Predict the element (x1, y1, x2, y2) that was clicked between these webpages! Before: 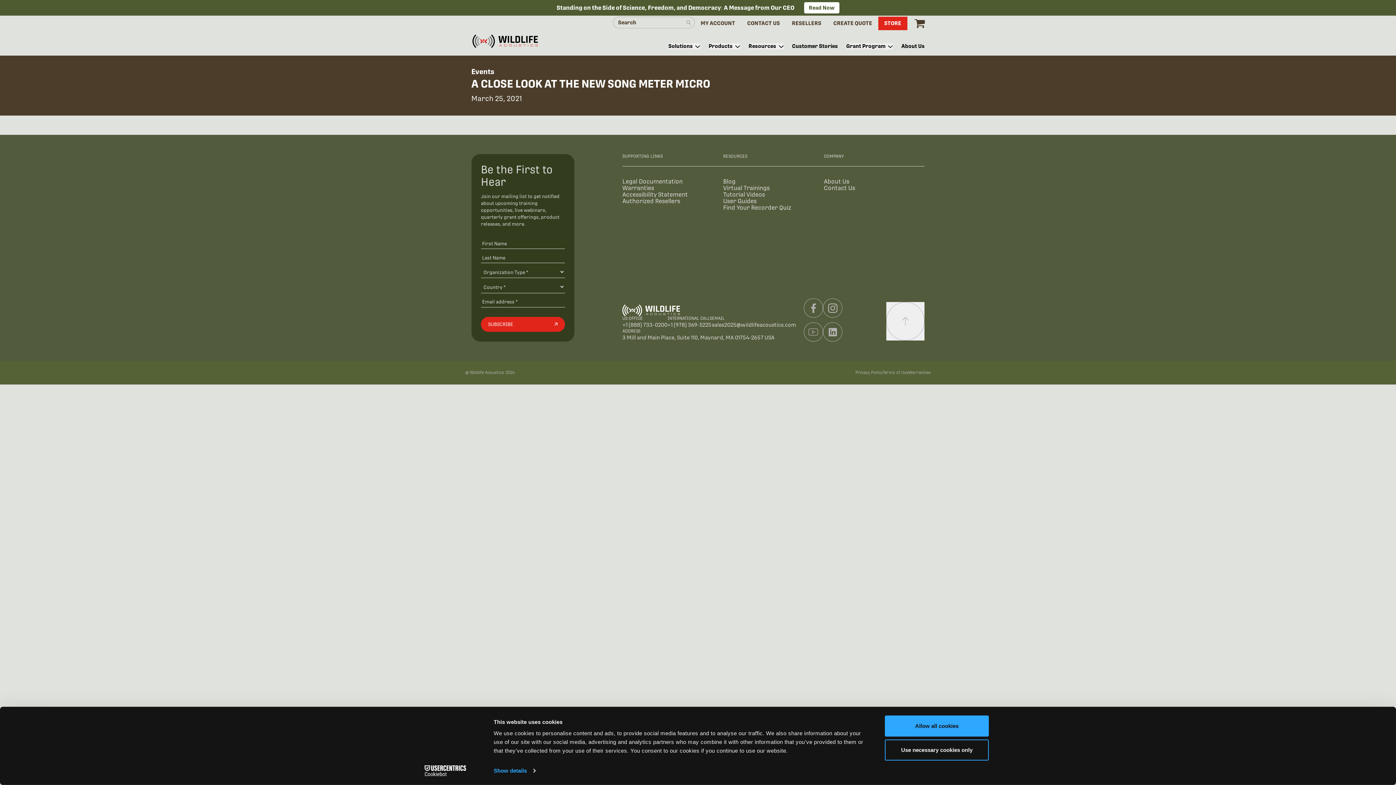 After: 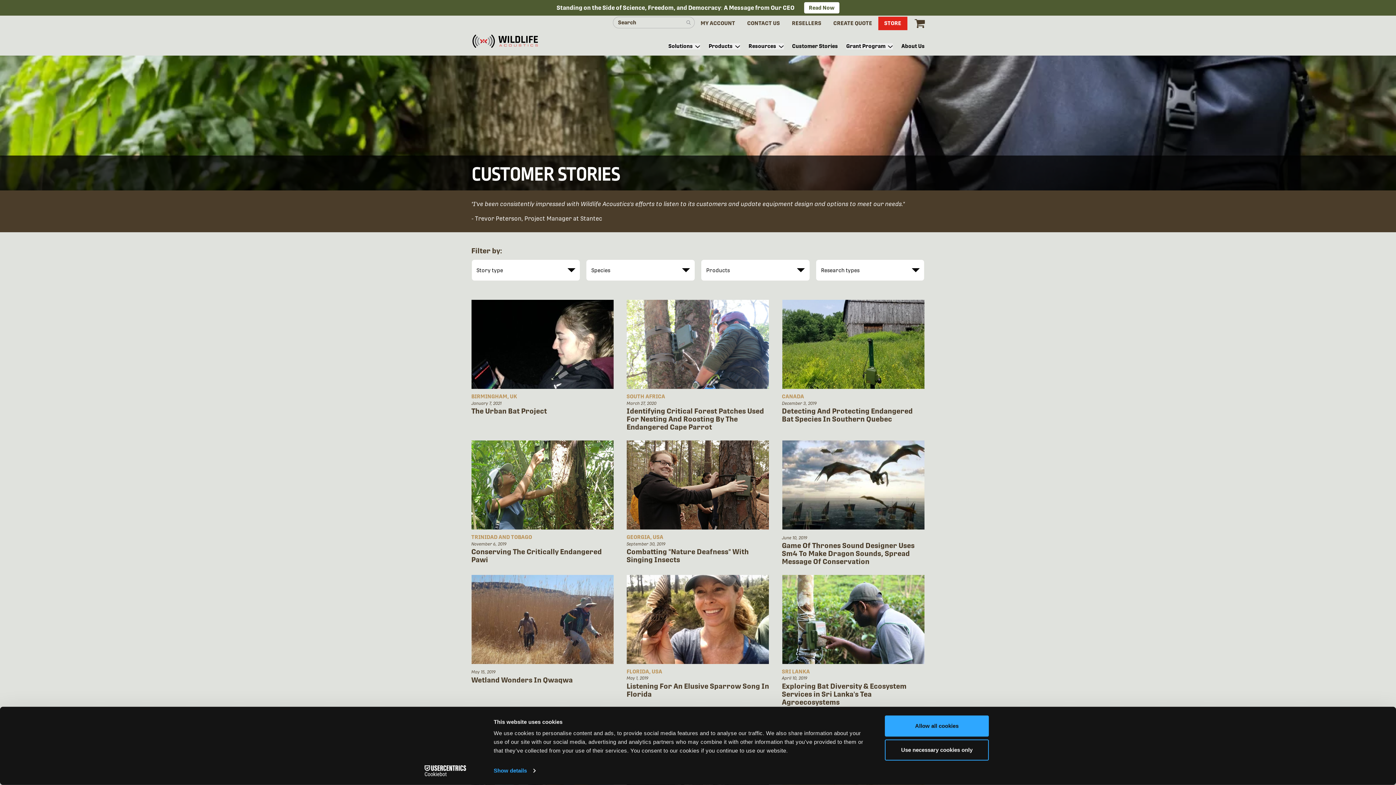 Action: bbox: (792, 43, 838, 49) label: Customer Stories